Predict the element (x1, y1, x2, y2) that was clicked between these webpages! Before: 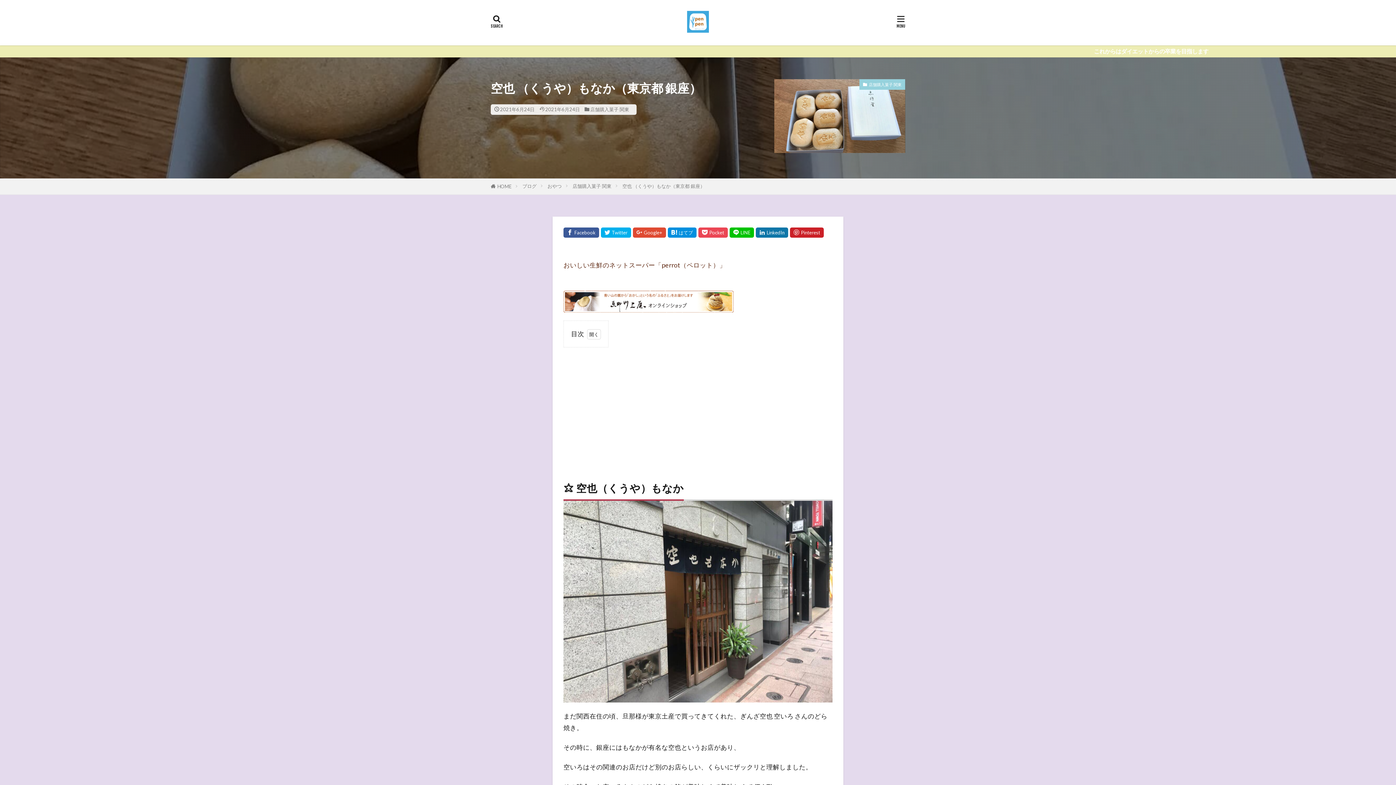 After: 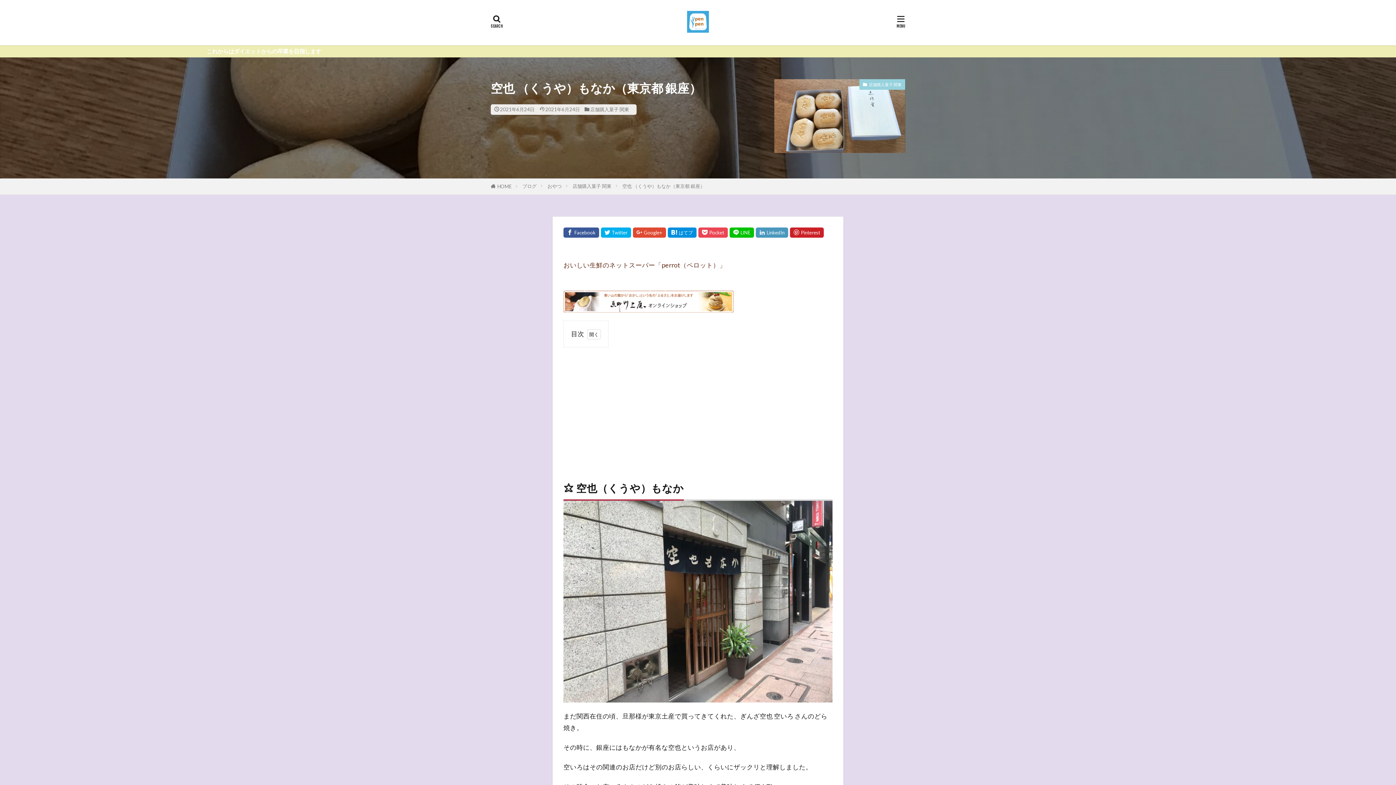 Action: bbox: (756, 227, 788, 237)